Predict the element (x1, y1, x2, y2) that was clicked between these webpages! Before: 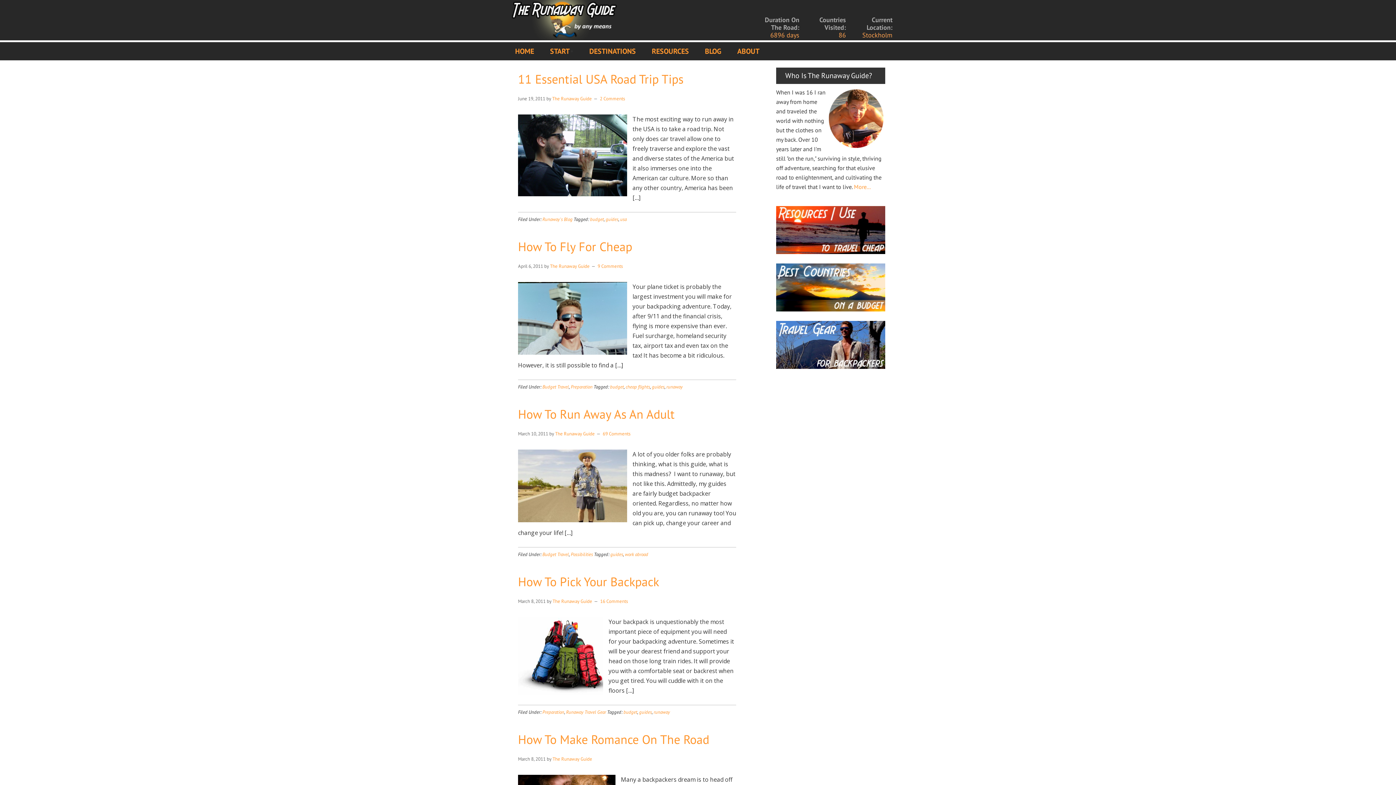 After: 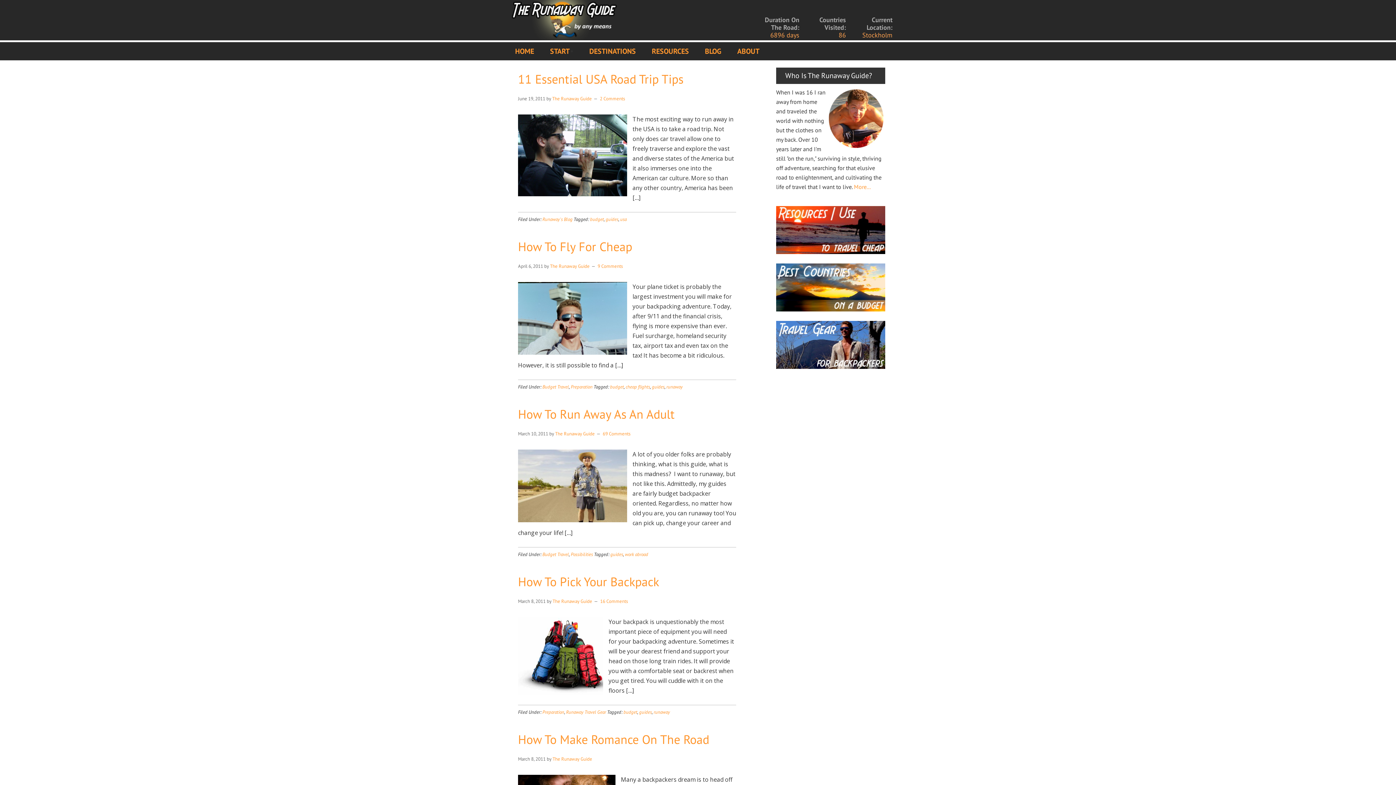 Action: label: 
 bbox: (776, 340, 885, 348)